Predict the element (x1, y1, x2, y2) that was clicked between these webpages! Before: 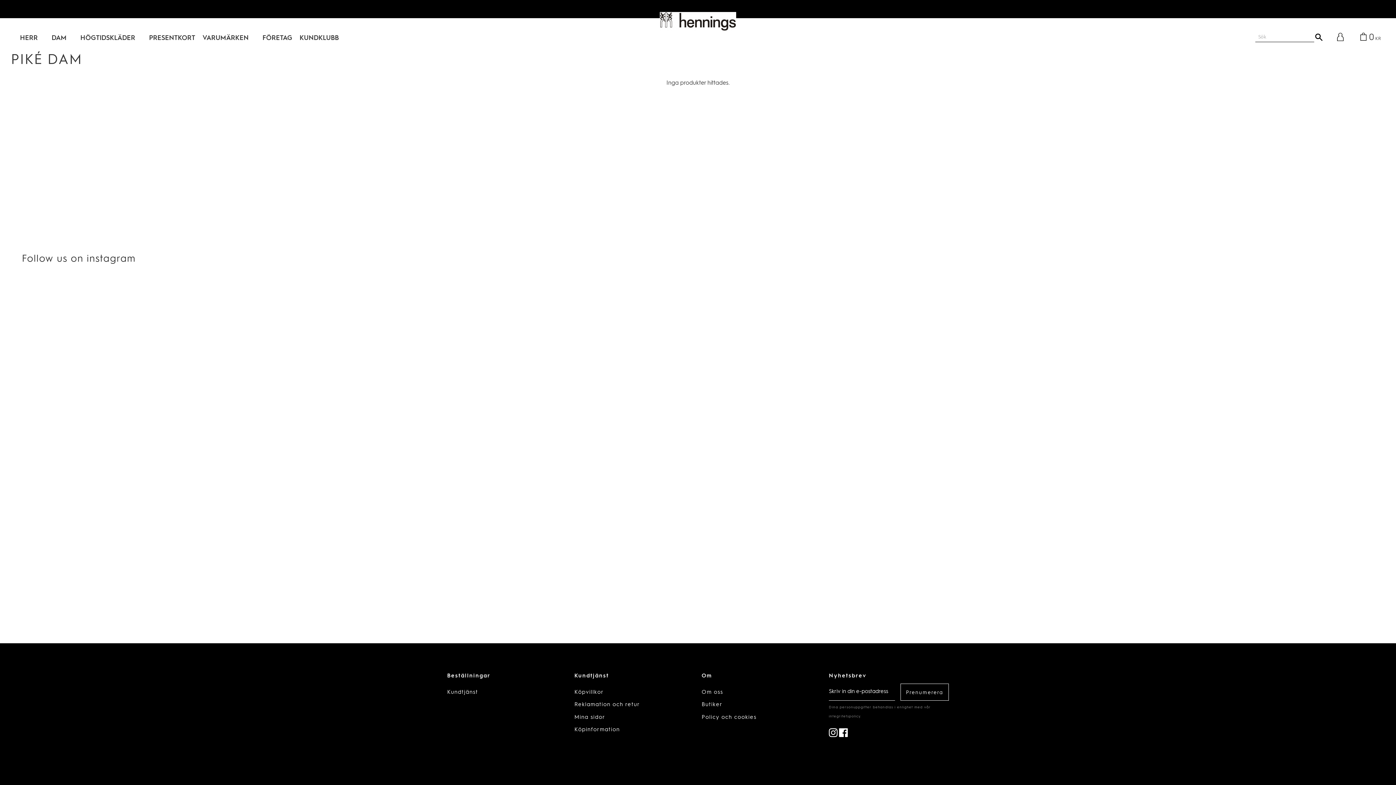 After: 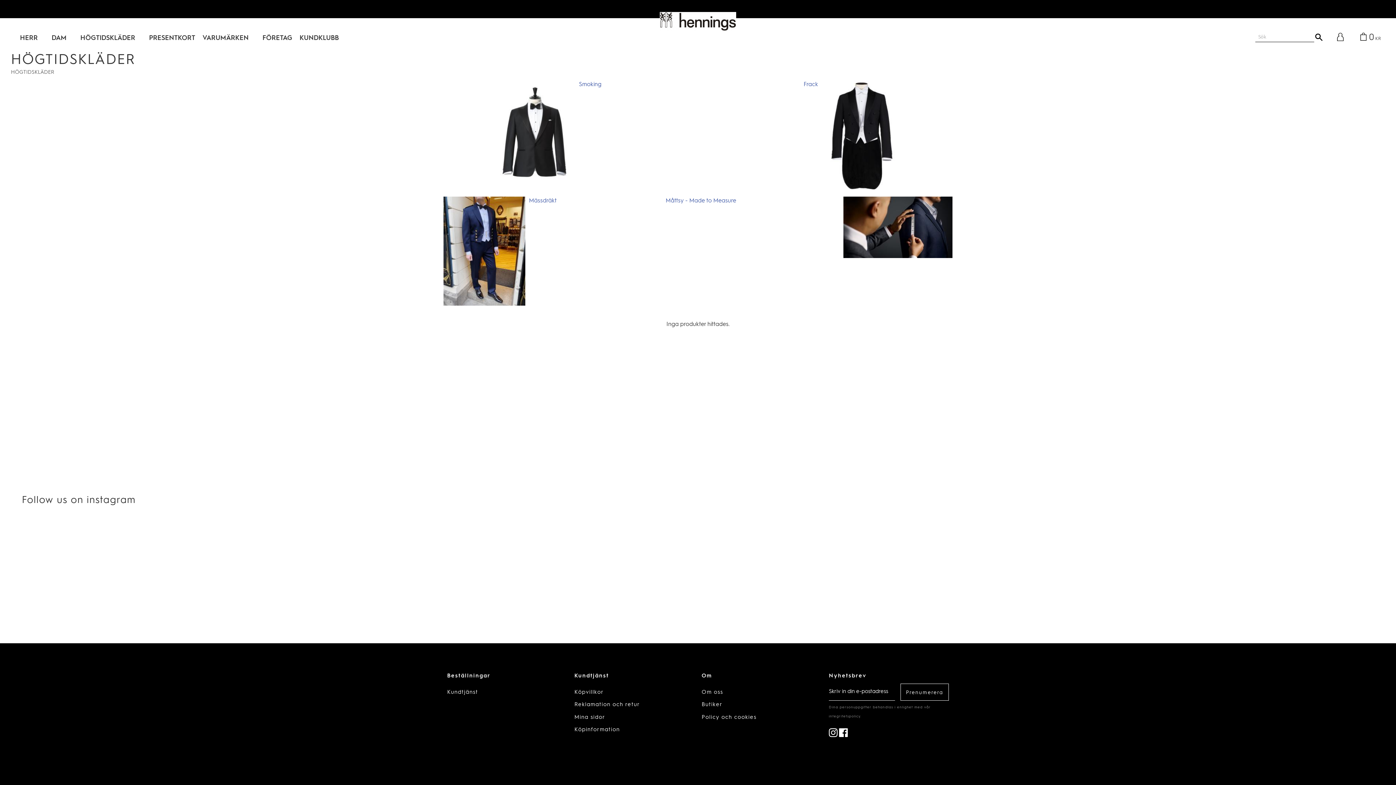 Action: label: HÖGTIDSKLÄDER bbox: (76, 30, 145, 45)